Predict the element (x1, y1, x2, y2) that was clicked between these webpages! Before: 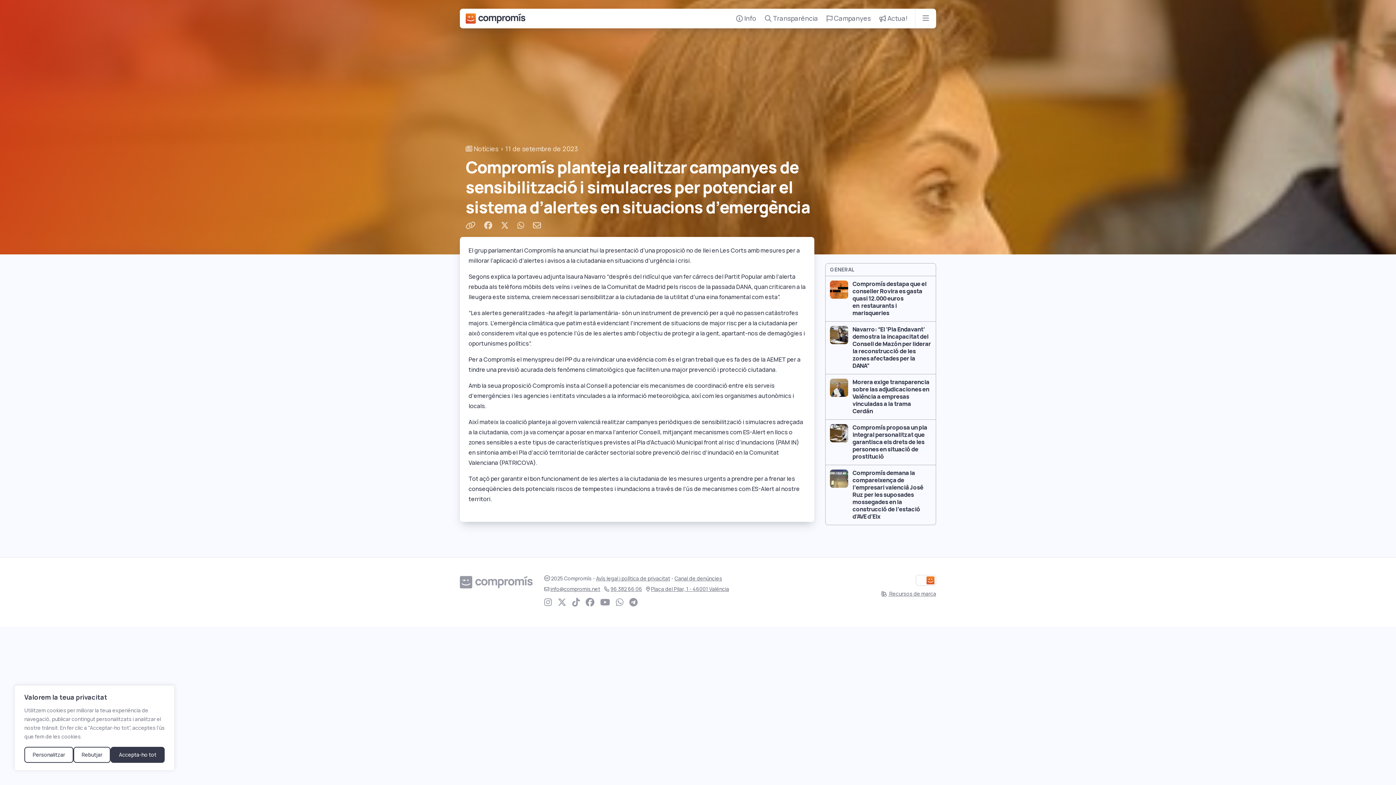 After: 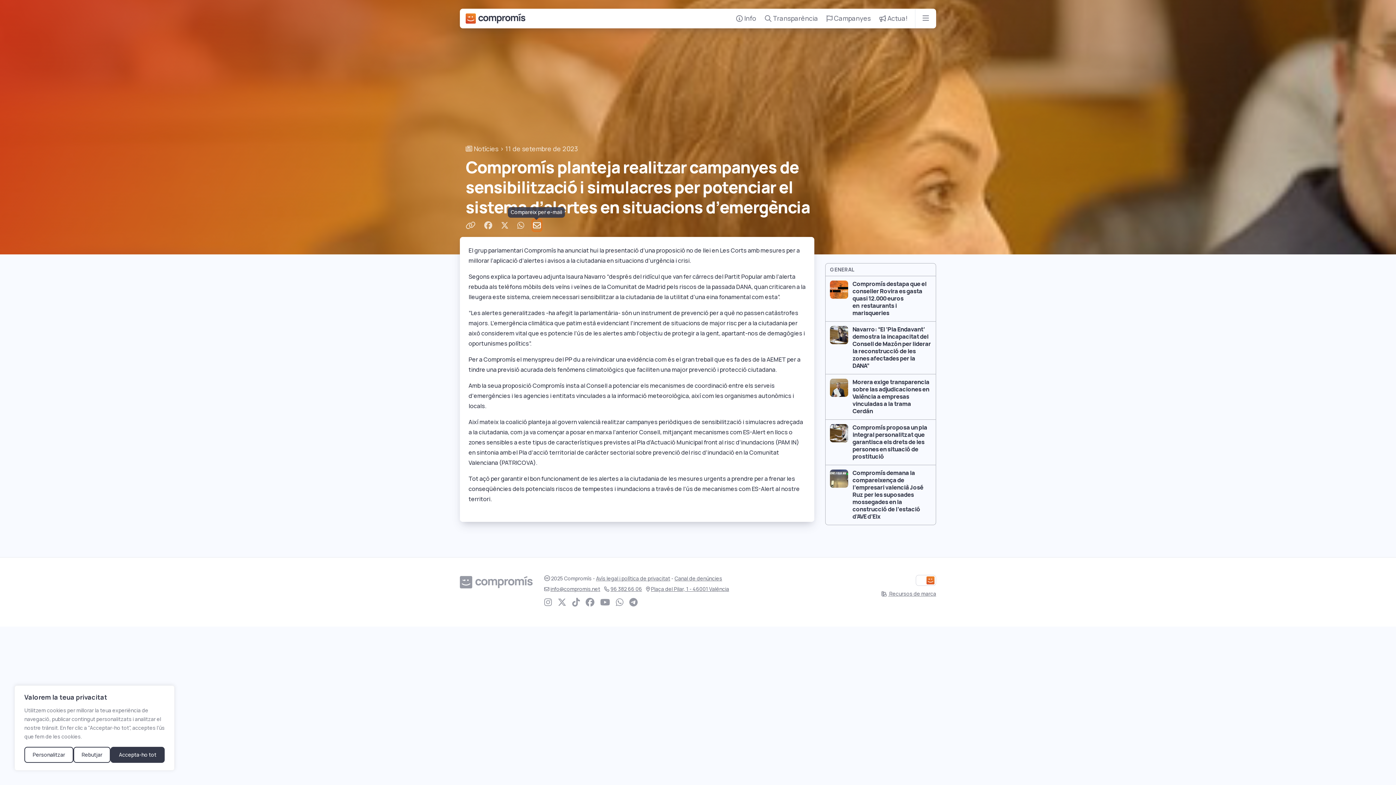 Action: label: Comparteix per e-mail bbox: (533, 220, 540, 230)